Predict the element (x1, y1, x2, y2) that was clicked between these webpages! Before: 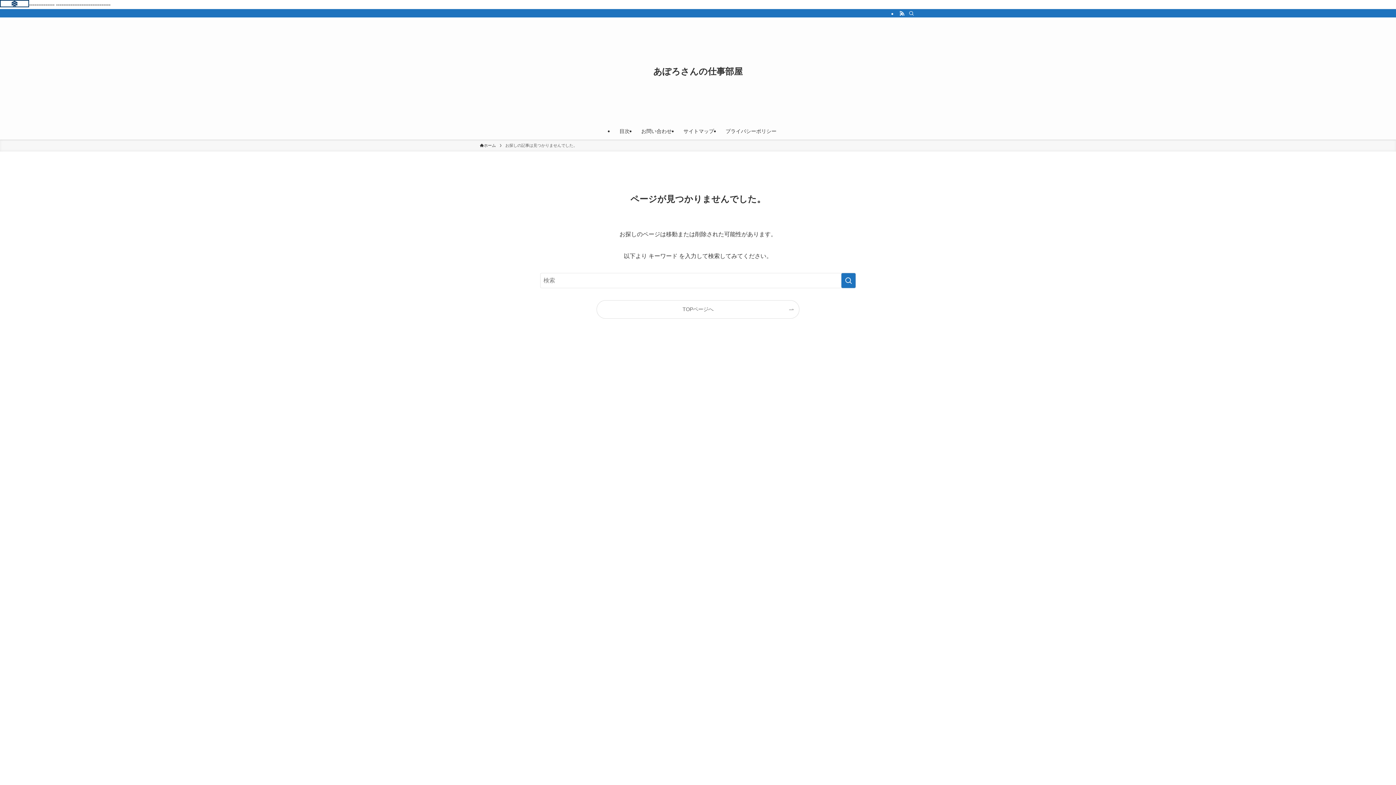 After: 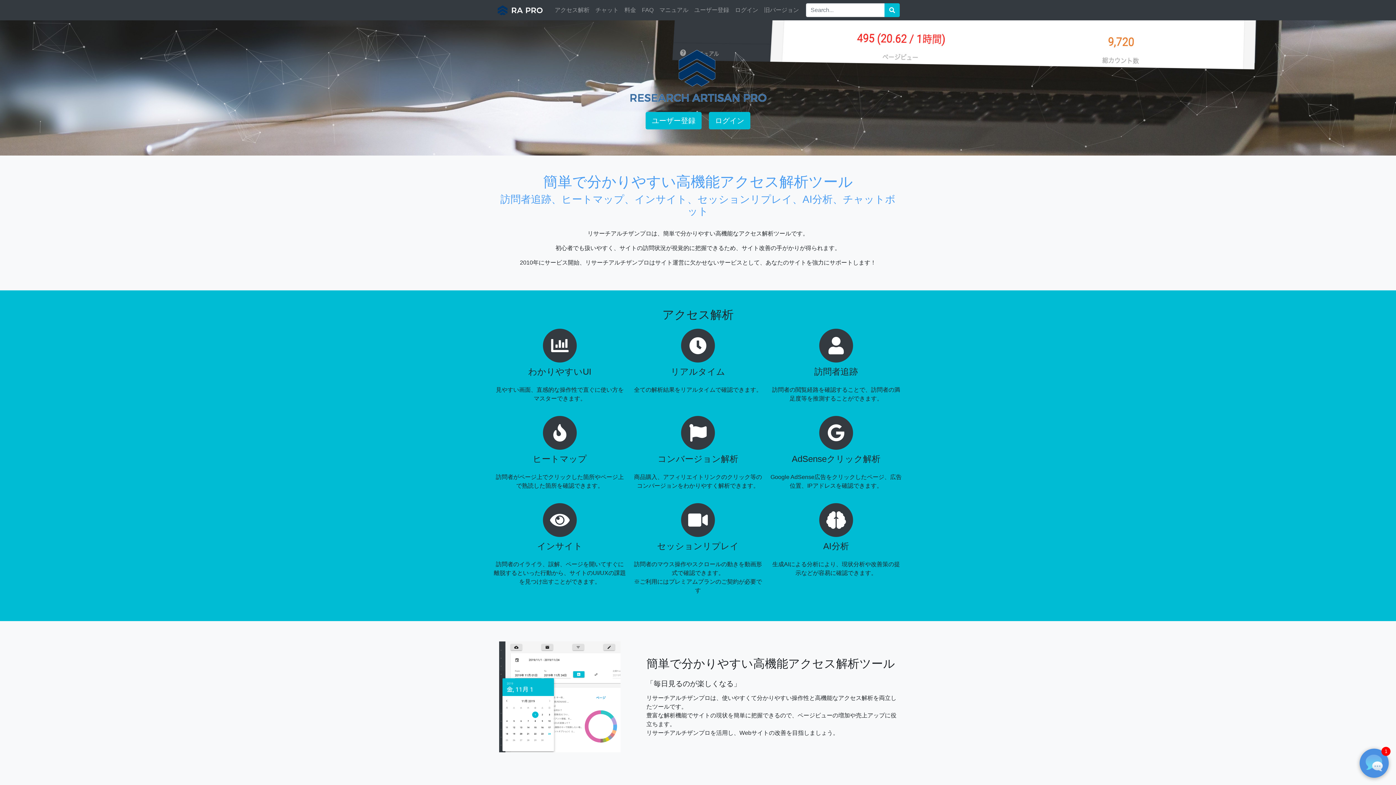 Action: bbox: (0, 2, 29, 8)